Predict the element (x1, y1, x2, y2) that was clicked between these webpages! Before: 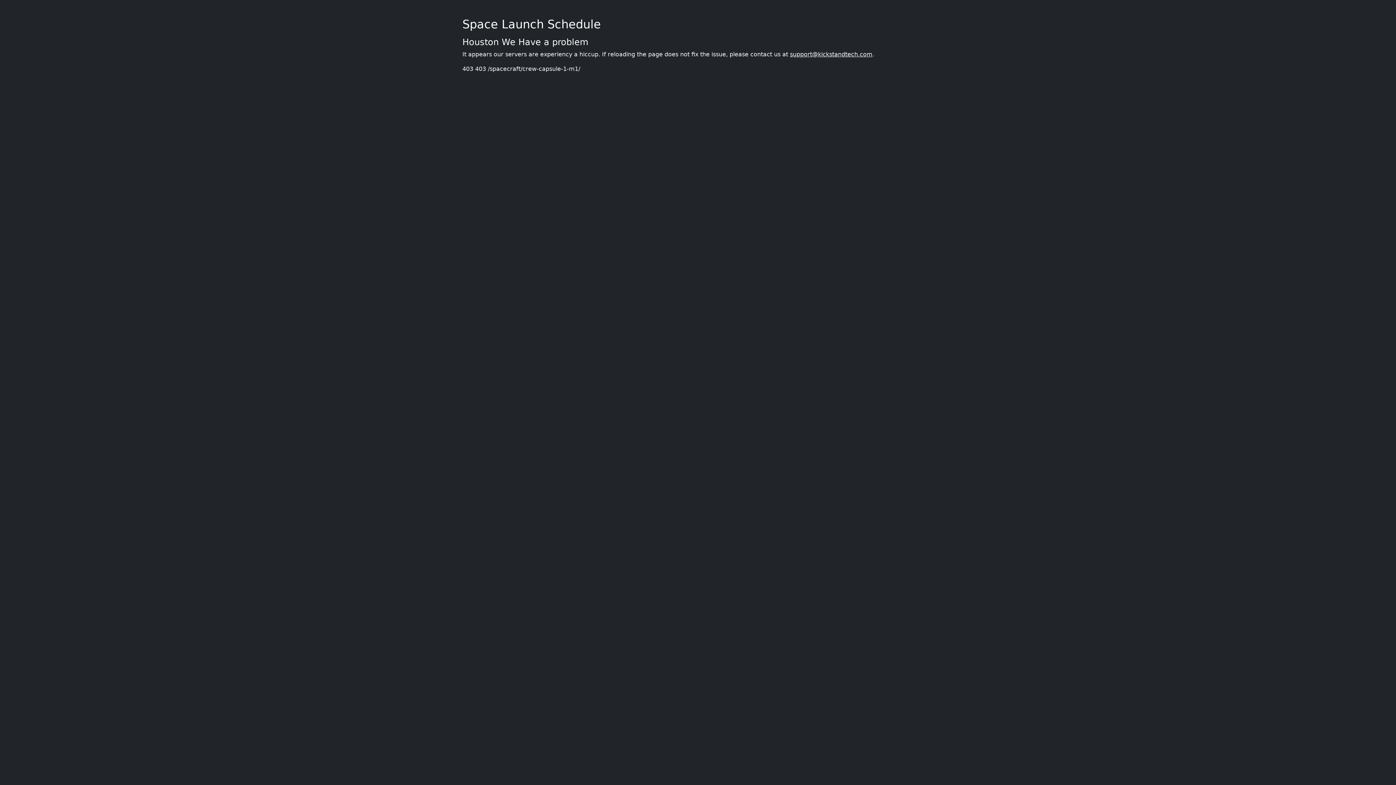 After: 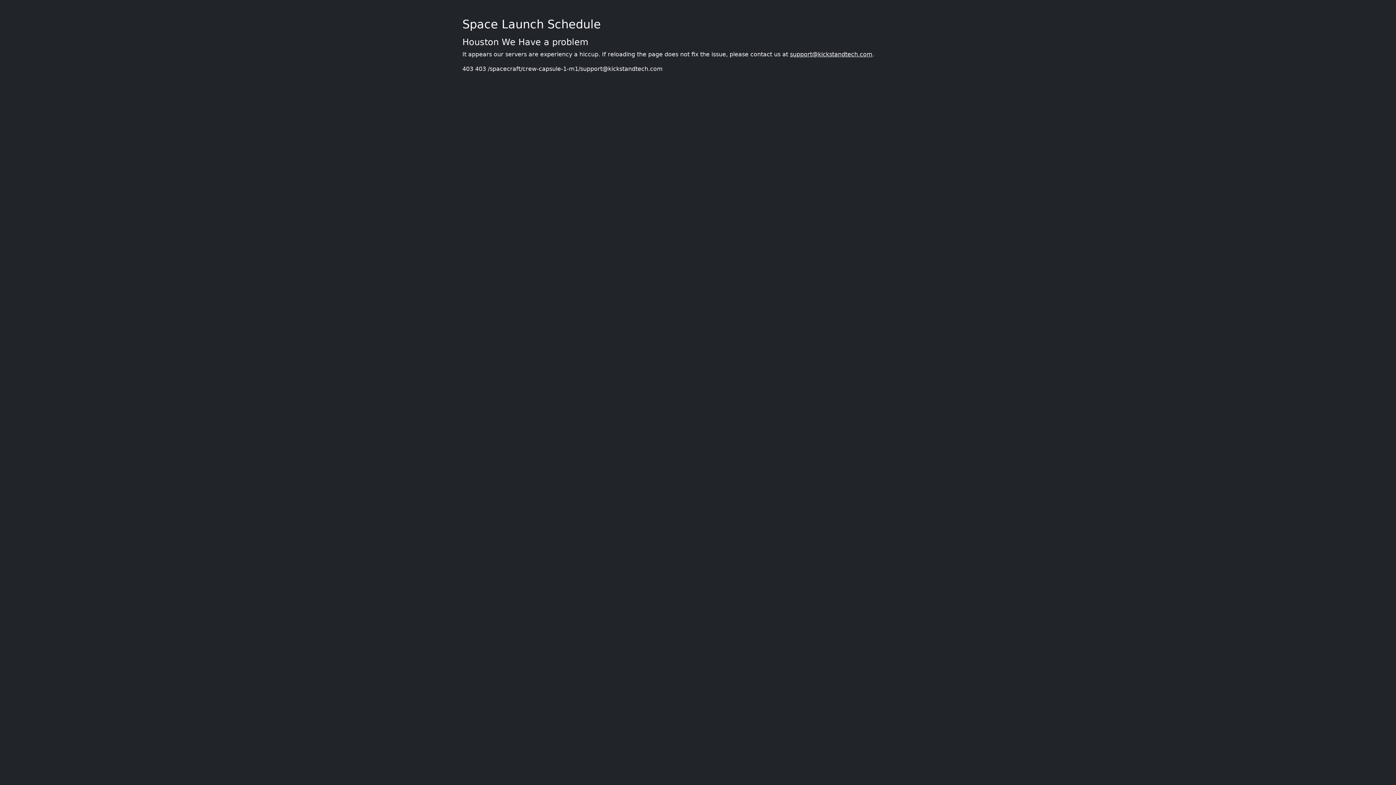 Action: label: support@kickstandtech.com bbox: (790, 50, 872, 57)